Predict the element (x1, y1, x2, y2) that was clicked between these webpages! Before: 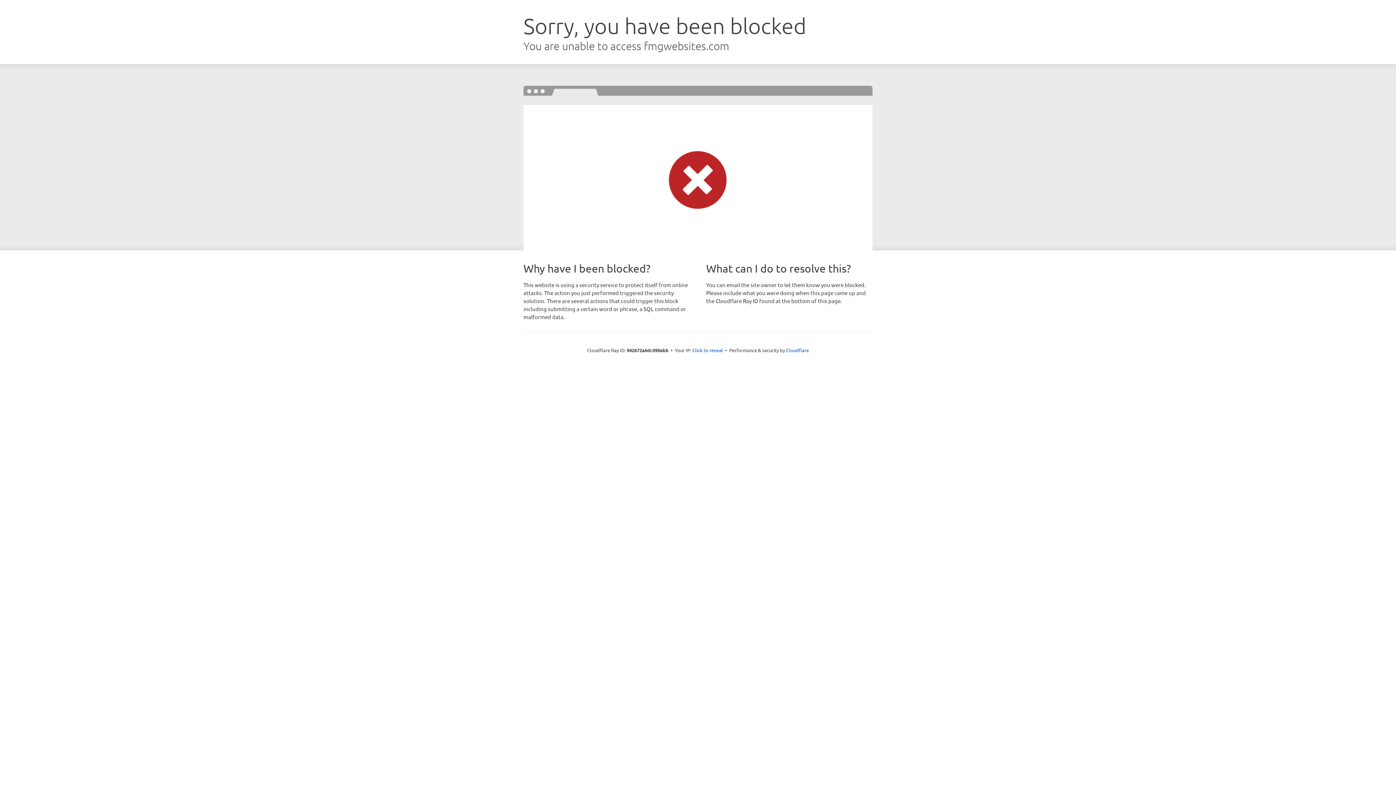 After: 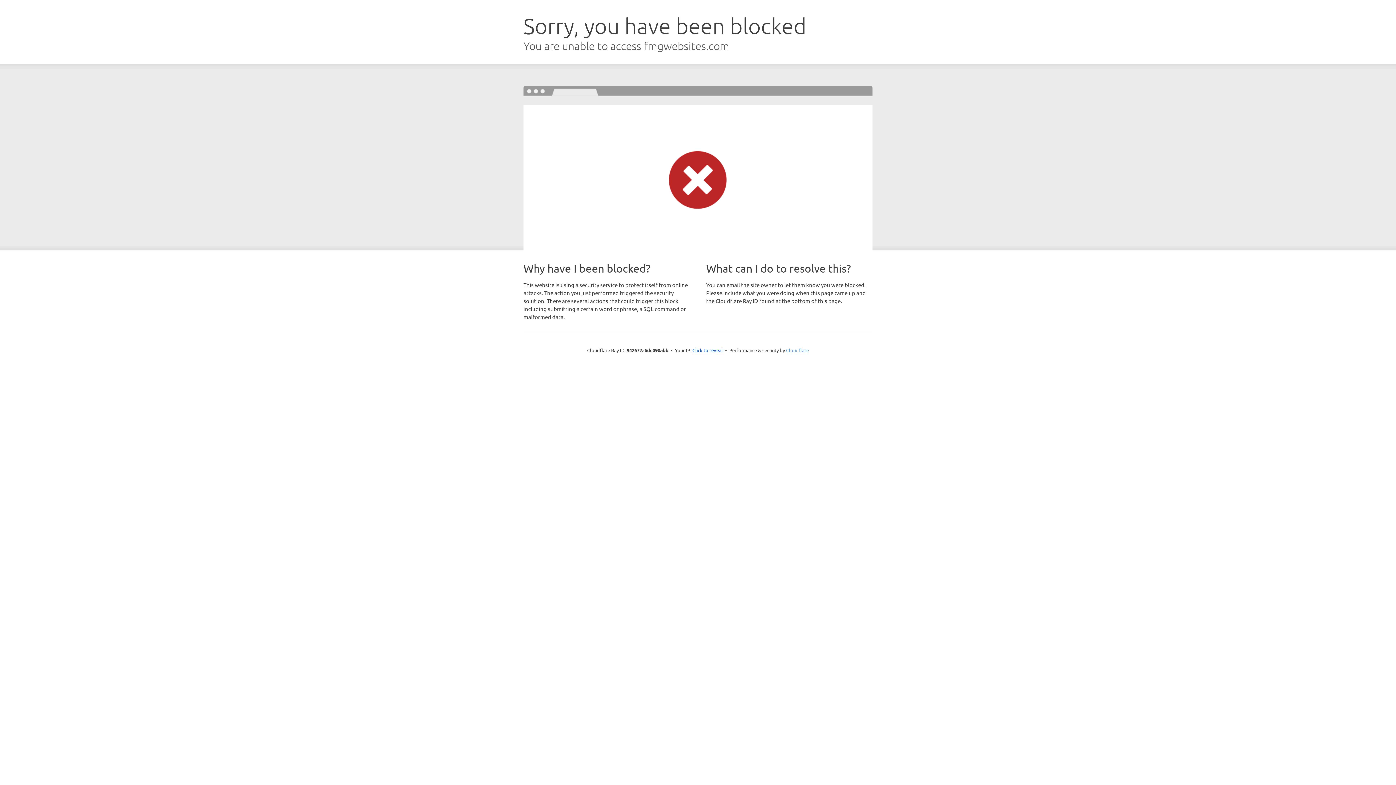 Action: bbox: (786, 347, 809, 353) label: Cloudflare